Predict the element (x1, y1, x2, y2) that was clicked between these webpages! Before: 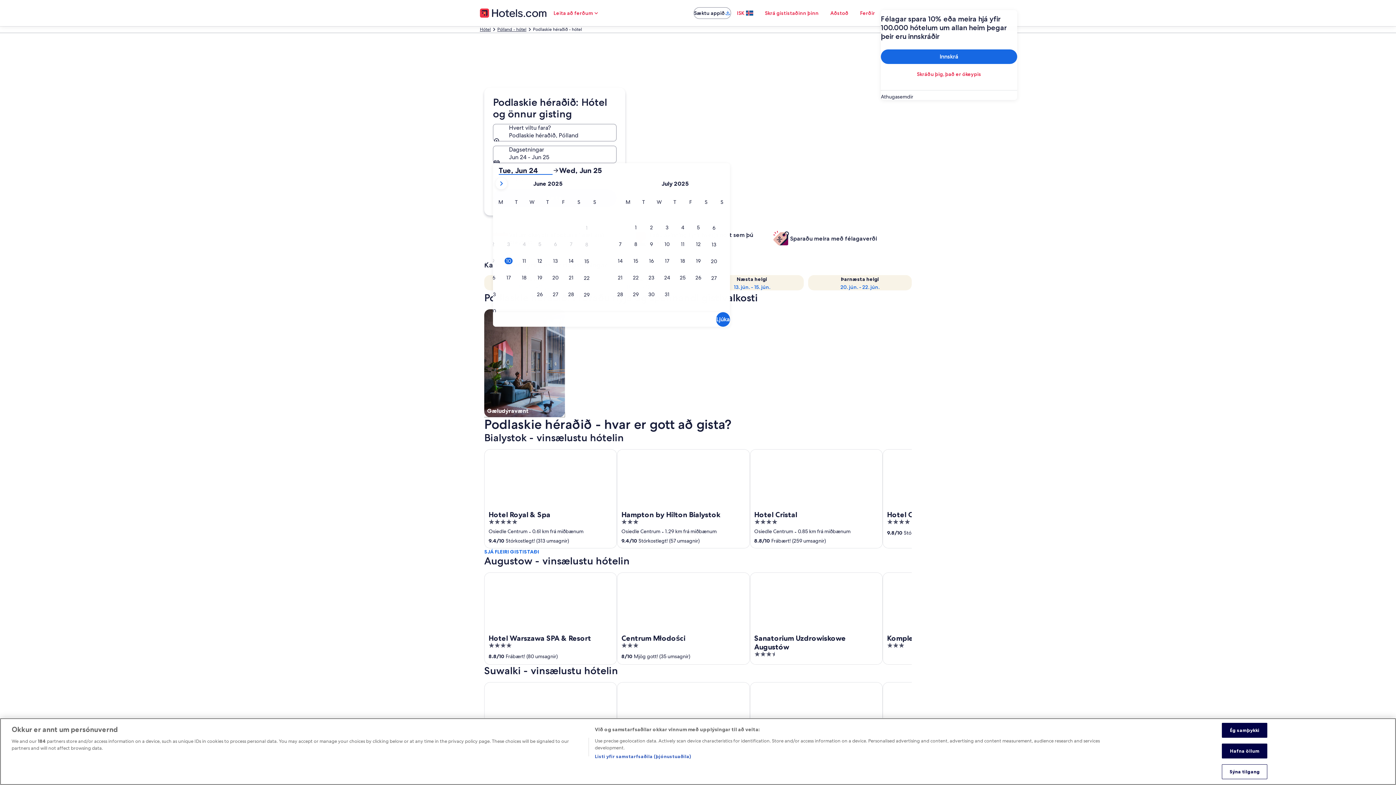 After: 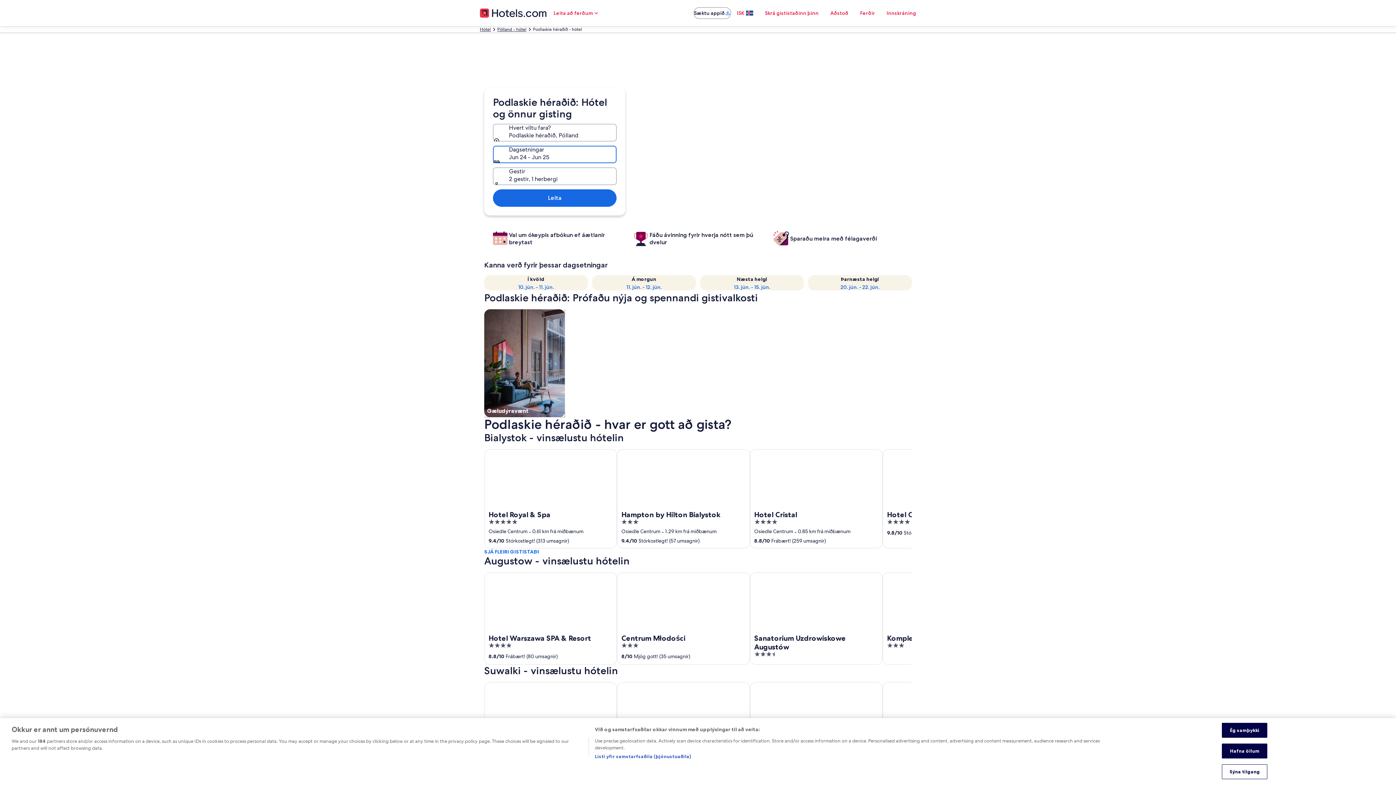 Action: bbox: (493, 145, 616, 163) label: Dagsetningar, Jun 24 - Jun 25